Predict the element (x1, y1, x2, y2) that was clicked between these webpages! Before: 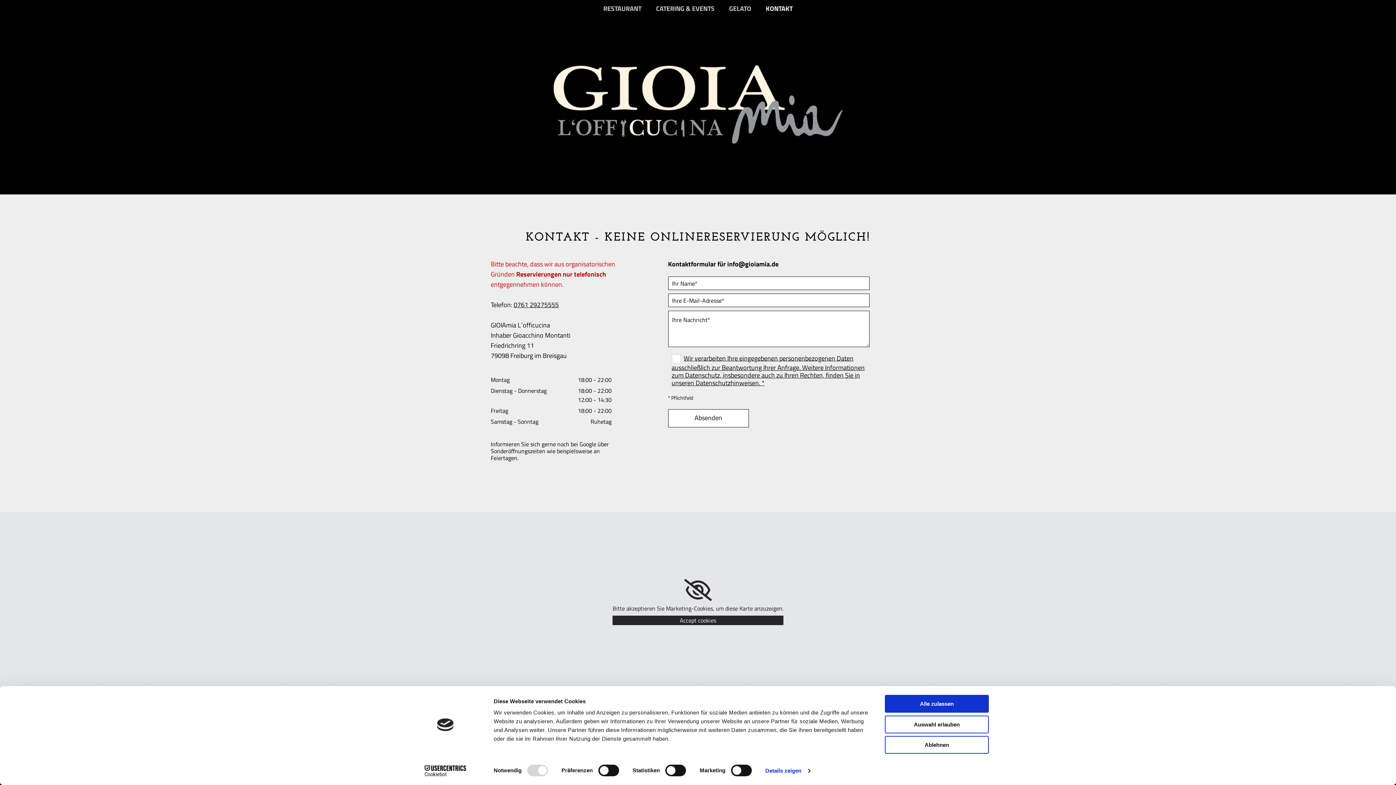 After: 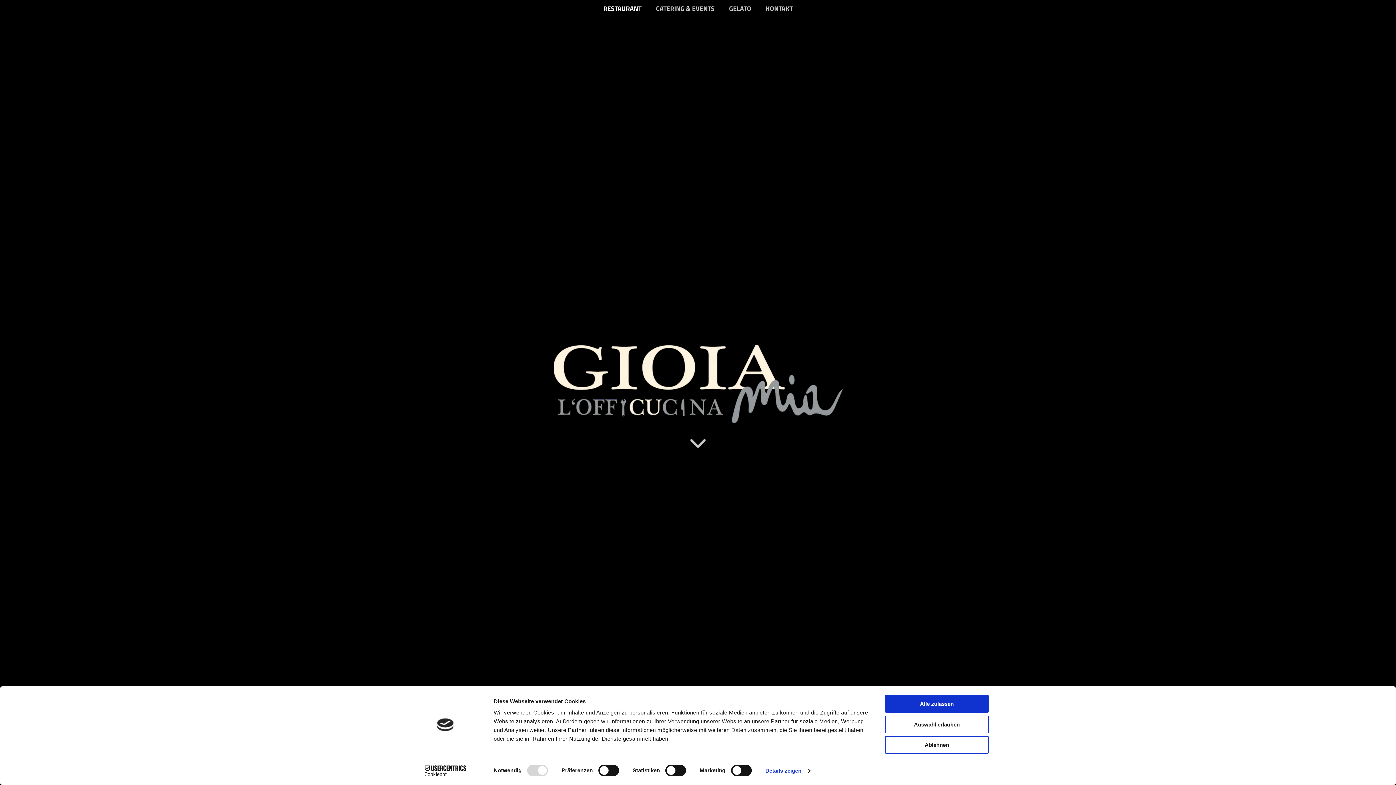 Action: bbox: (490, 65, 905, 143)